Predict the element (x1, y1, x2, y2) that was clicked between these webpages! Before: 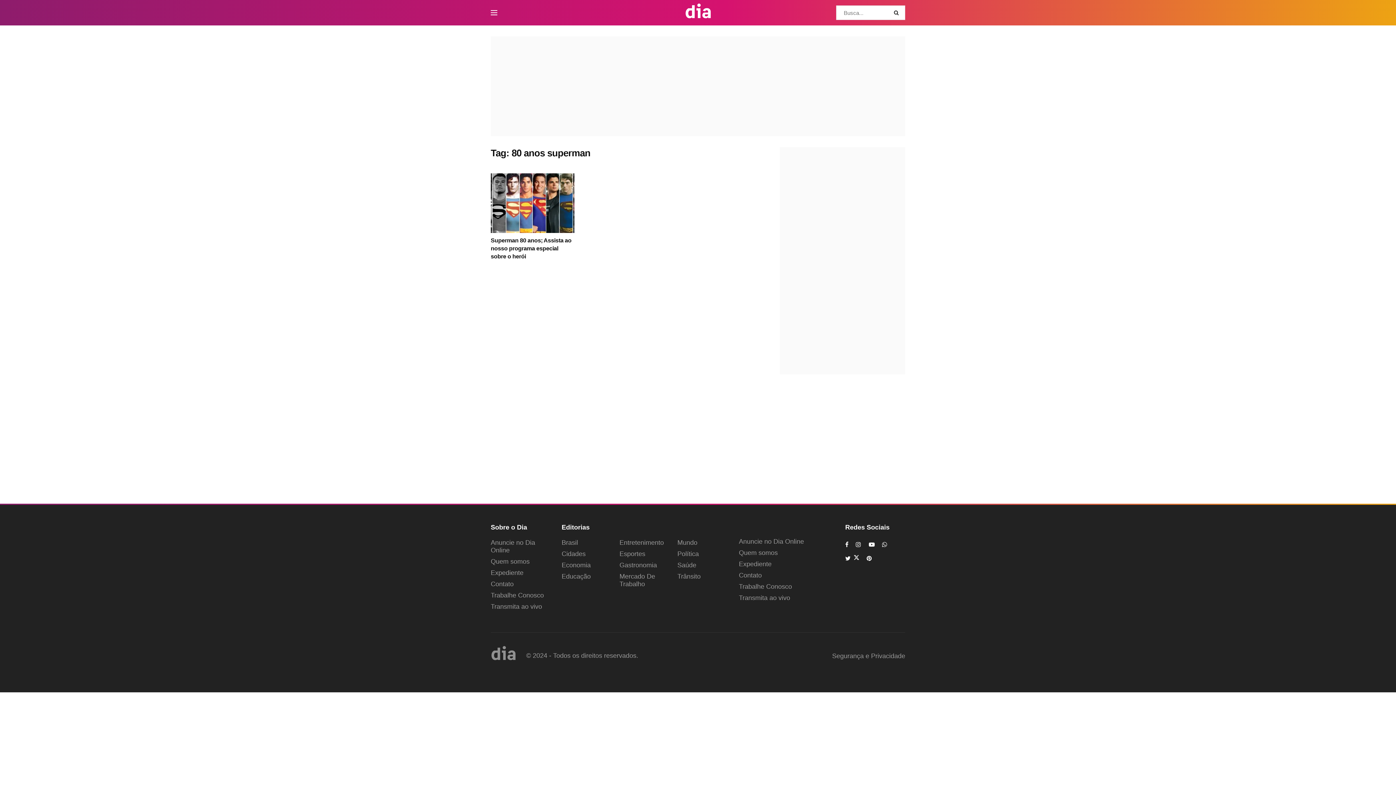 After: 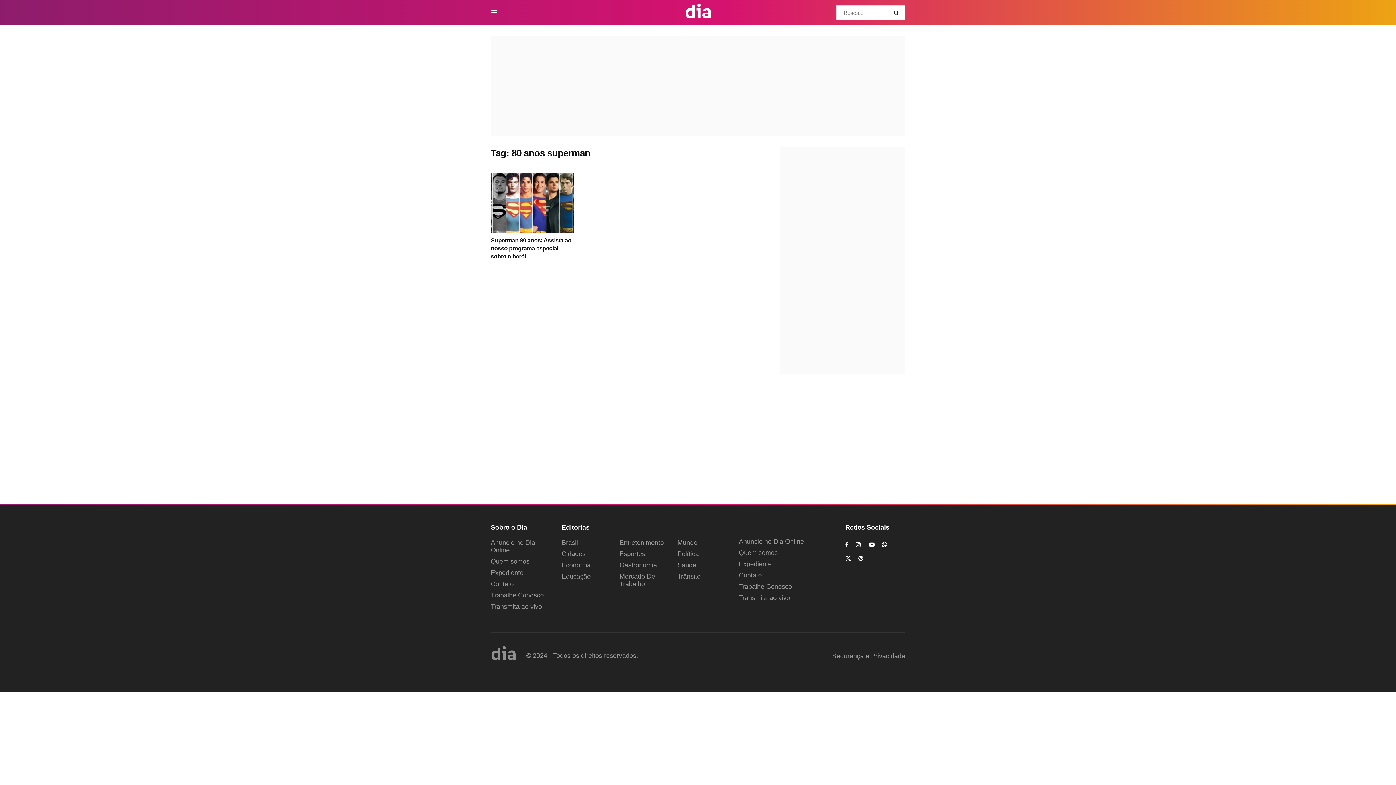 Action: bbox: (866, 553, 872, 563) label: Find us on Pinterest